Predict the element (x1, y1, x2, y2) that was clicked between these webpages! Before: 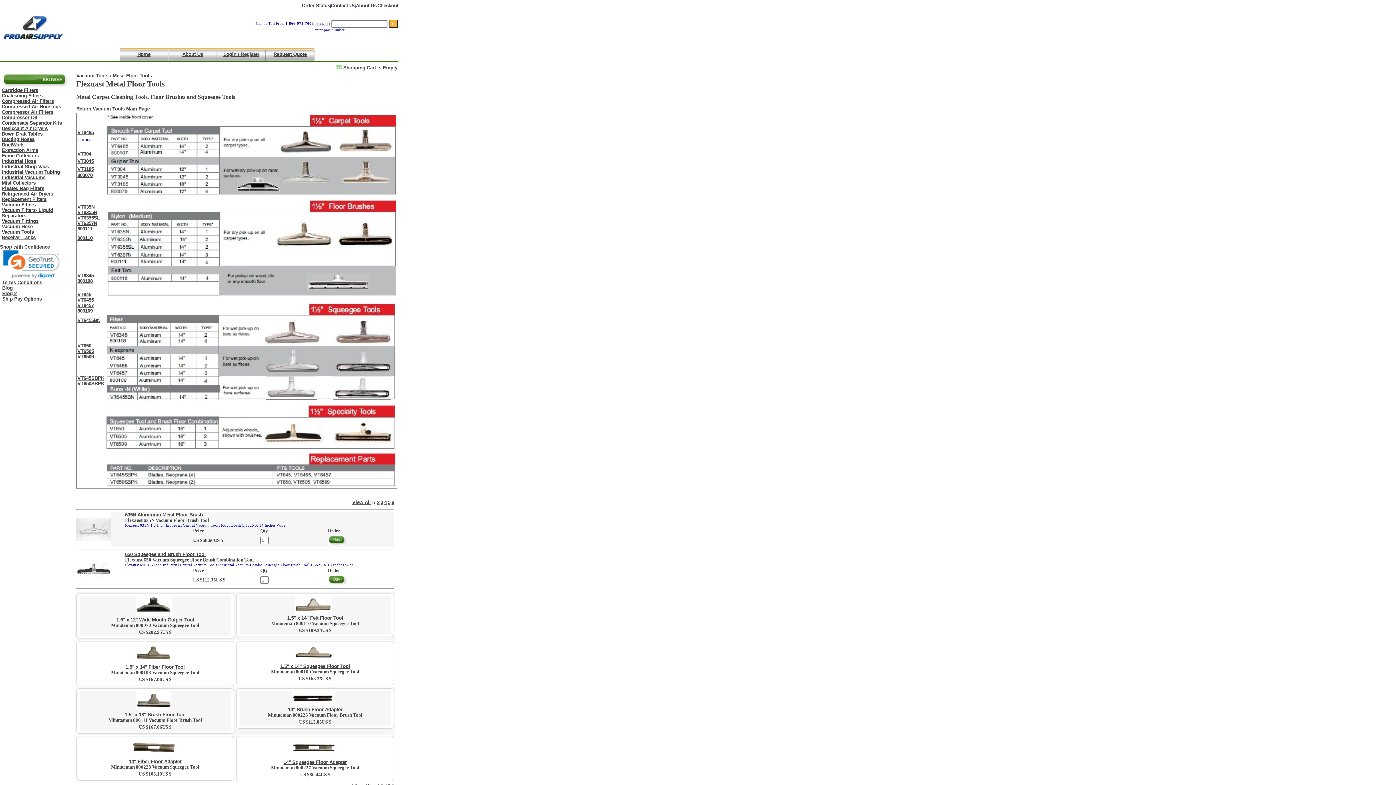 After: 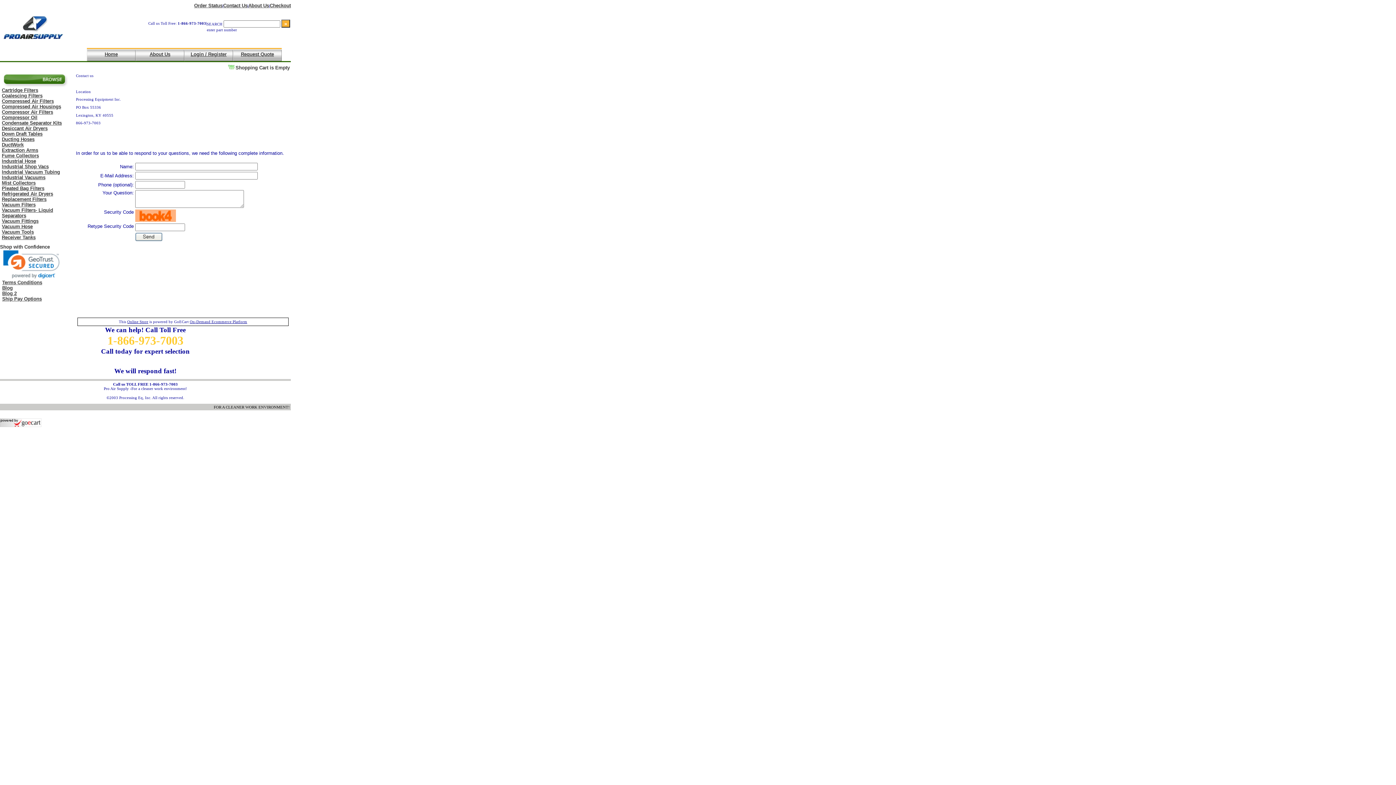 Action: bbox: (273, 51, 306, 57) label: Request Quote